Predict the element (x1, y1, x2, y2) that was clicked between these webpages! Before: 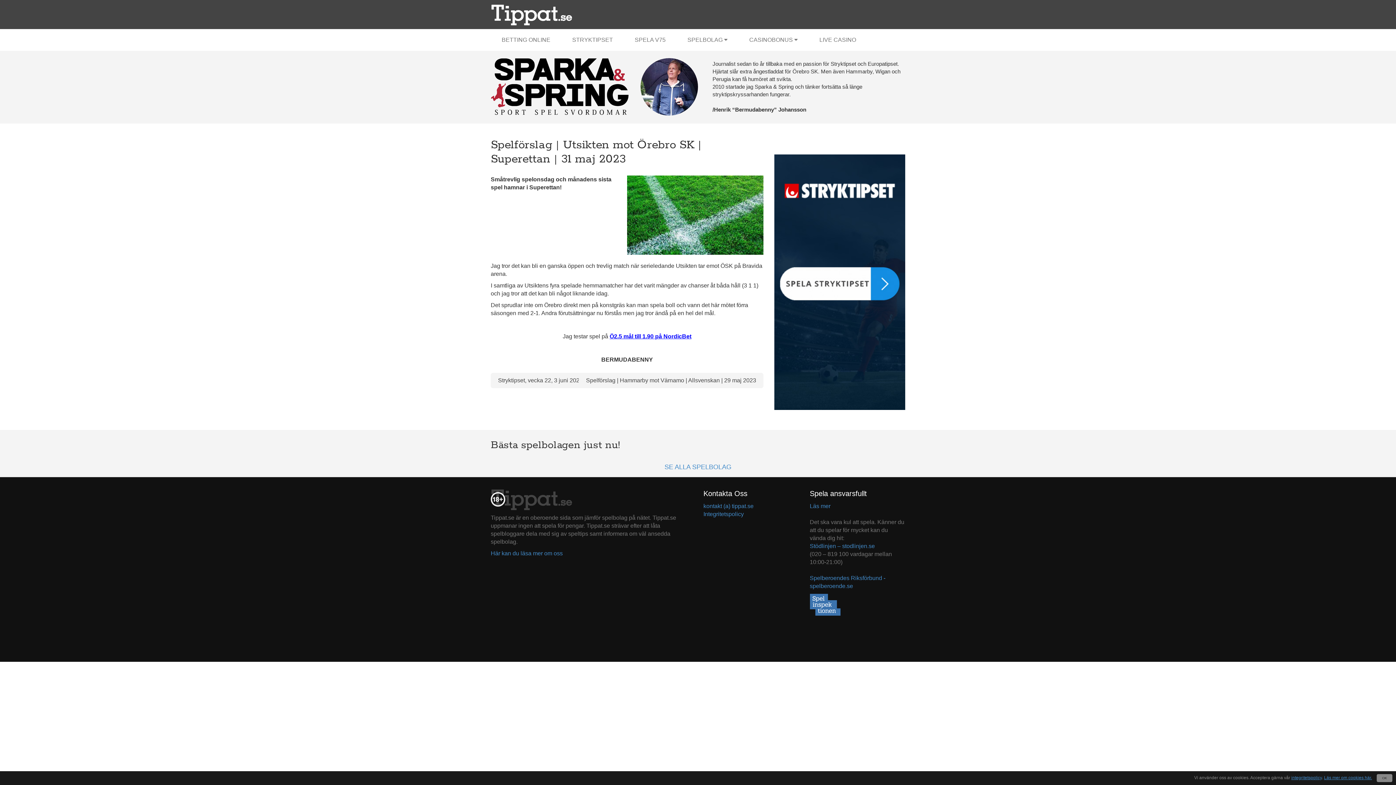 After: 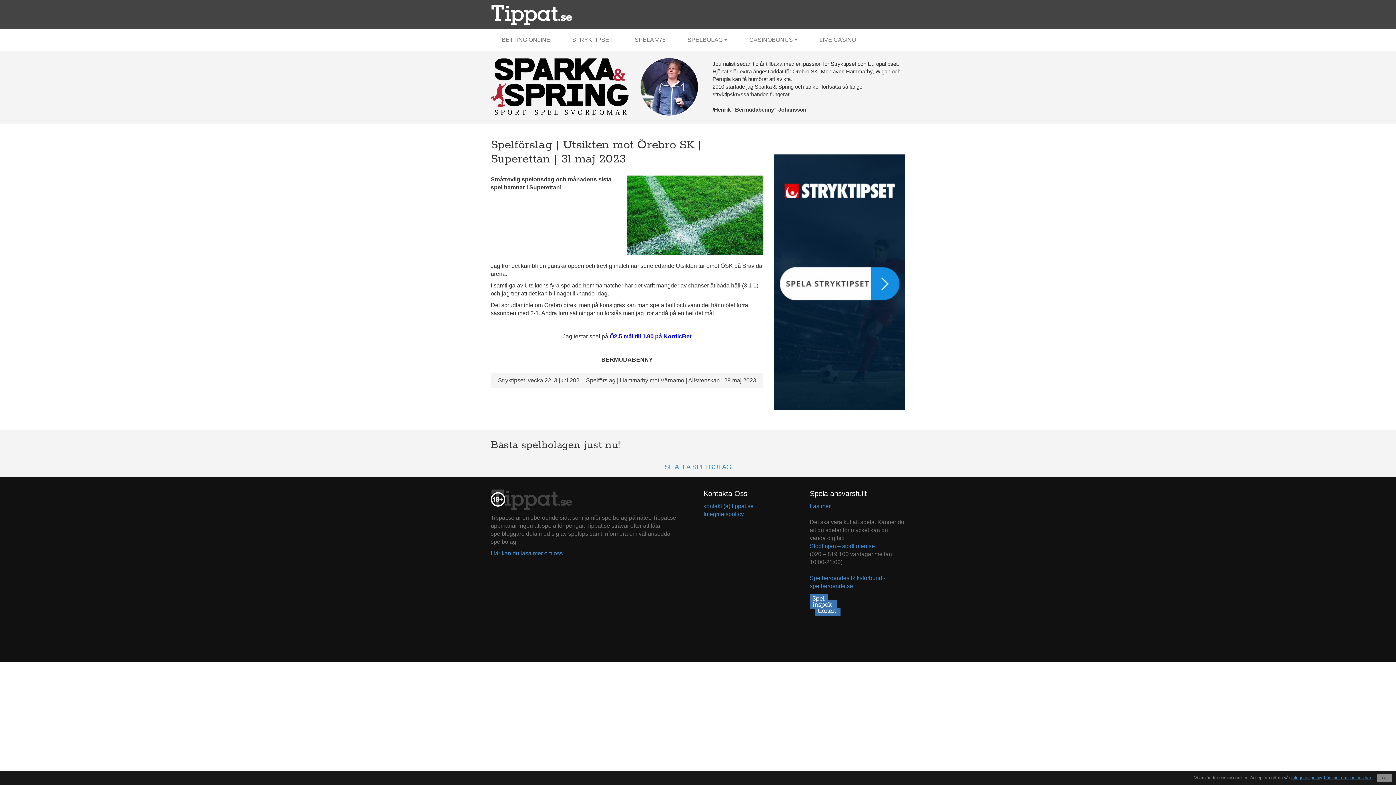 Action: label: kontakt (a) tippat.se bbox: (703, 503, 753, 509)